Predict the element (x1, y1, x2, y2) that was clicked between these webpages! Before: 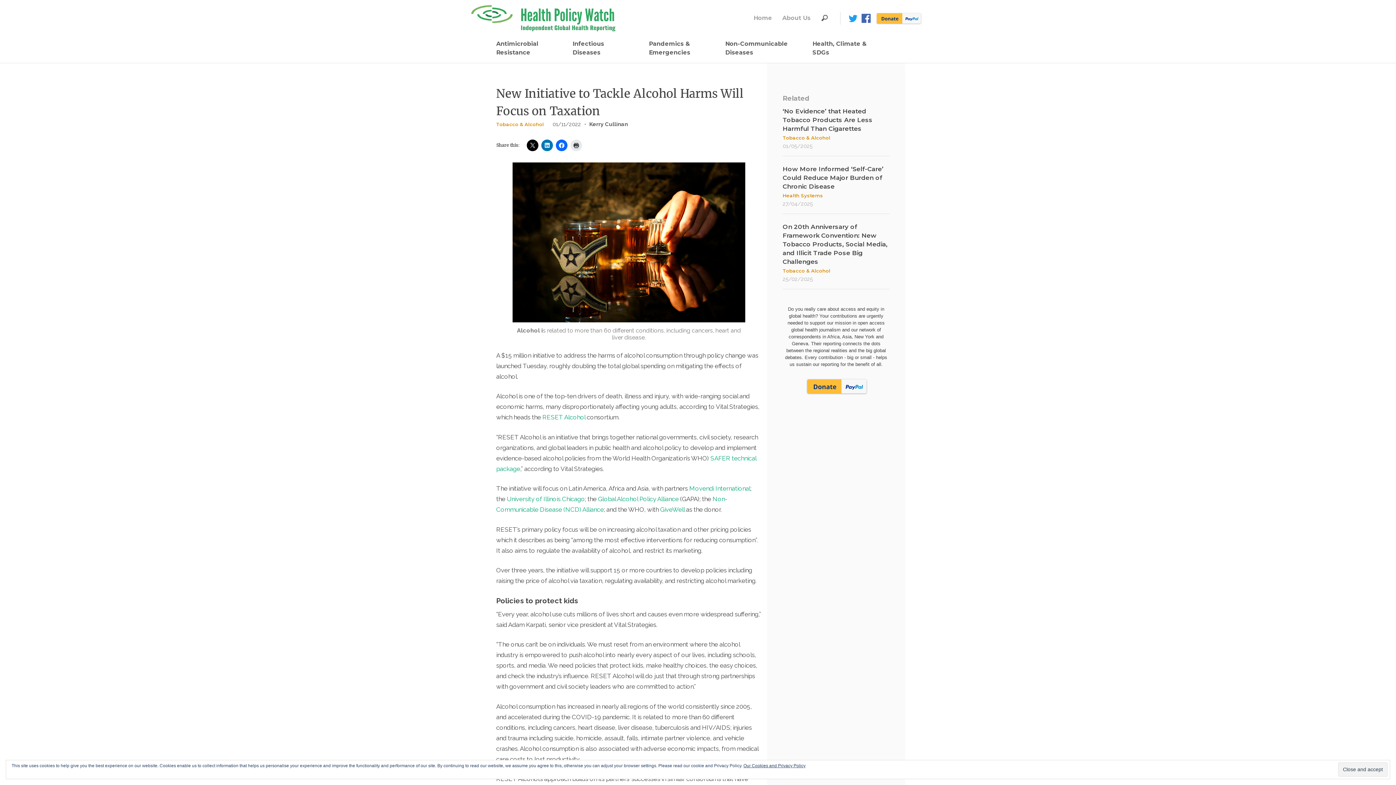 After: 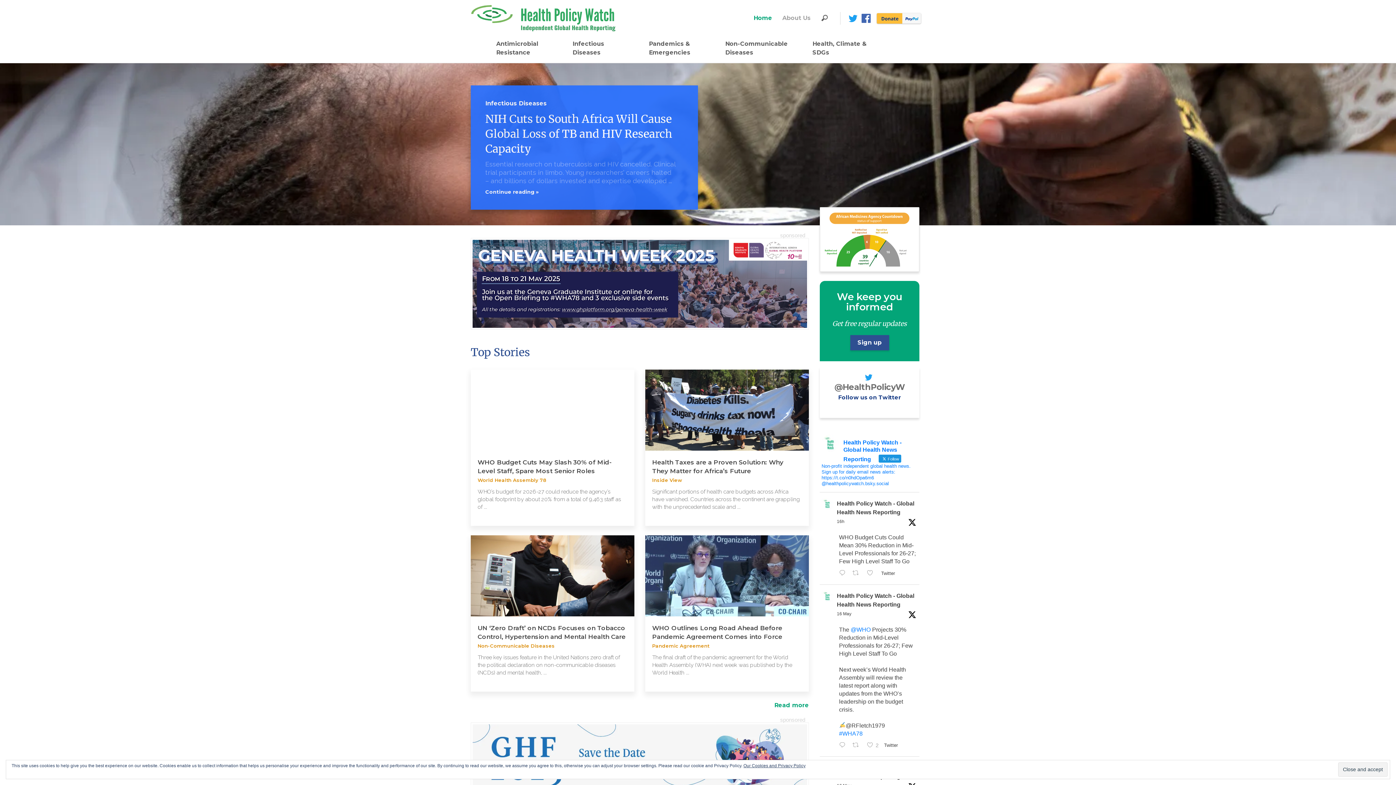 Action: bbox: (470, 4, 616, 31)